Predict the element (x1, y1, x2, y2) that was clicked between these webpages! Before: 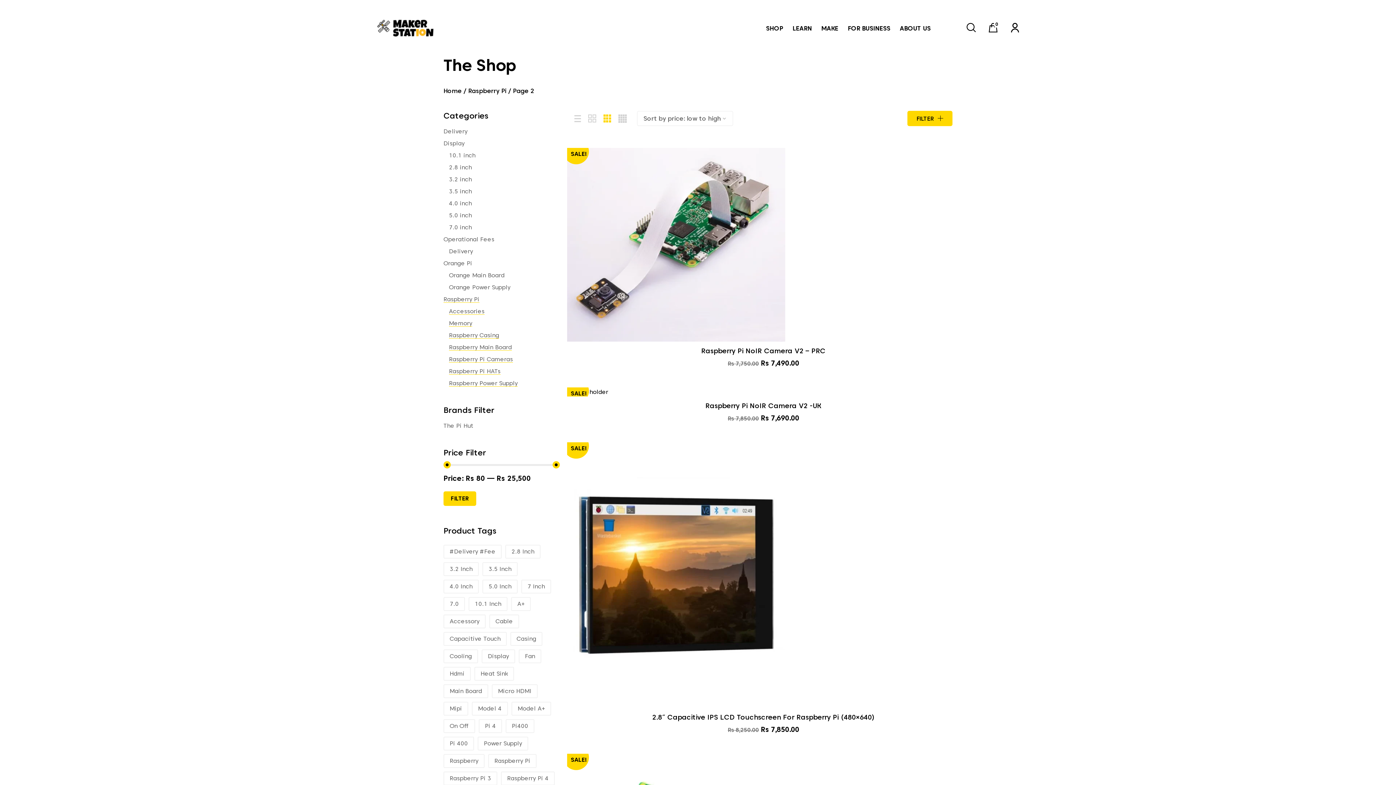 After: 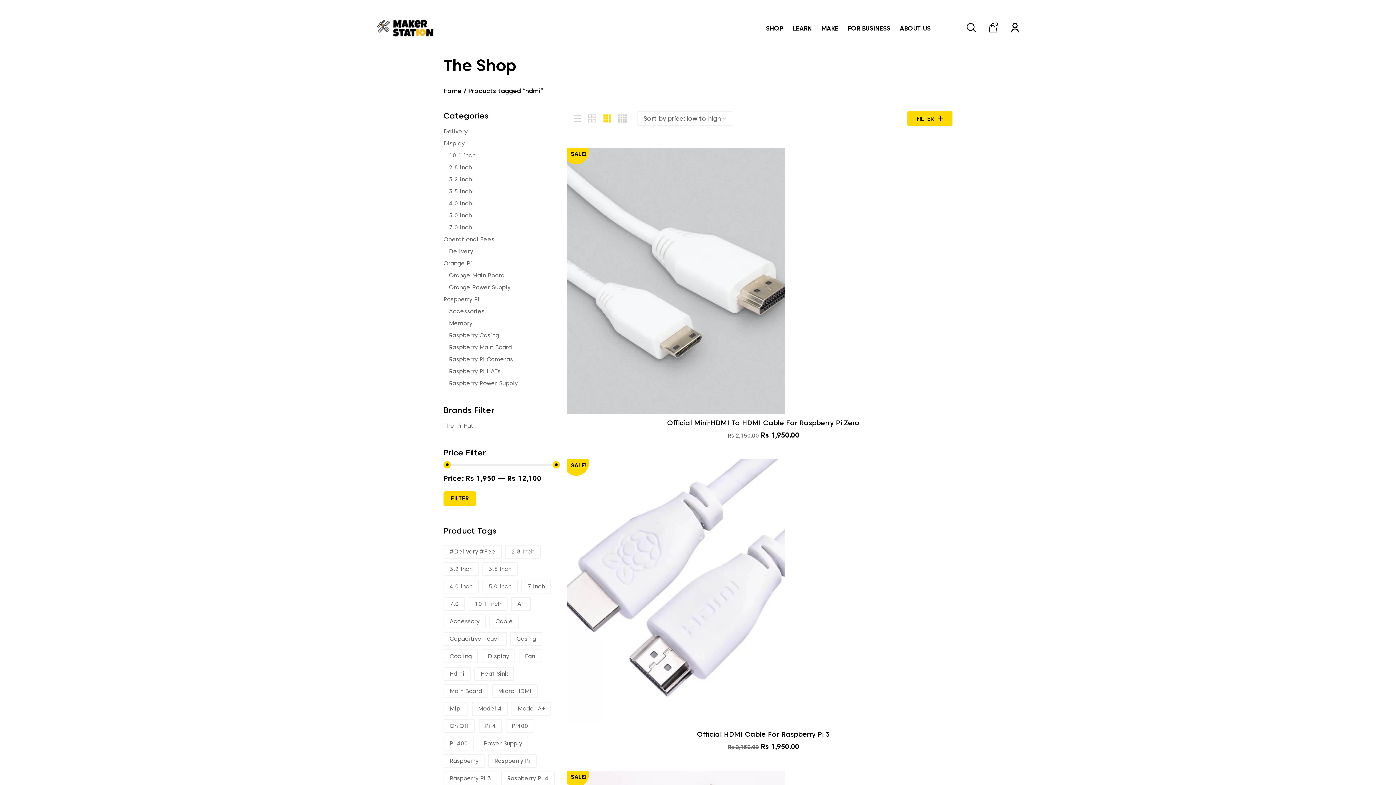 Action: bbox: (443, 667, 470, 681) label: hdmi (6 products)